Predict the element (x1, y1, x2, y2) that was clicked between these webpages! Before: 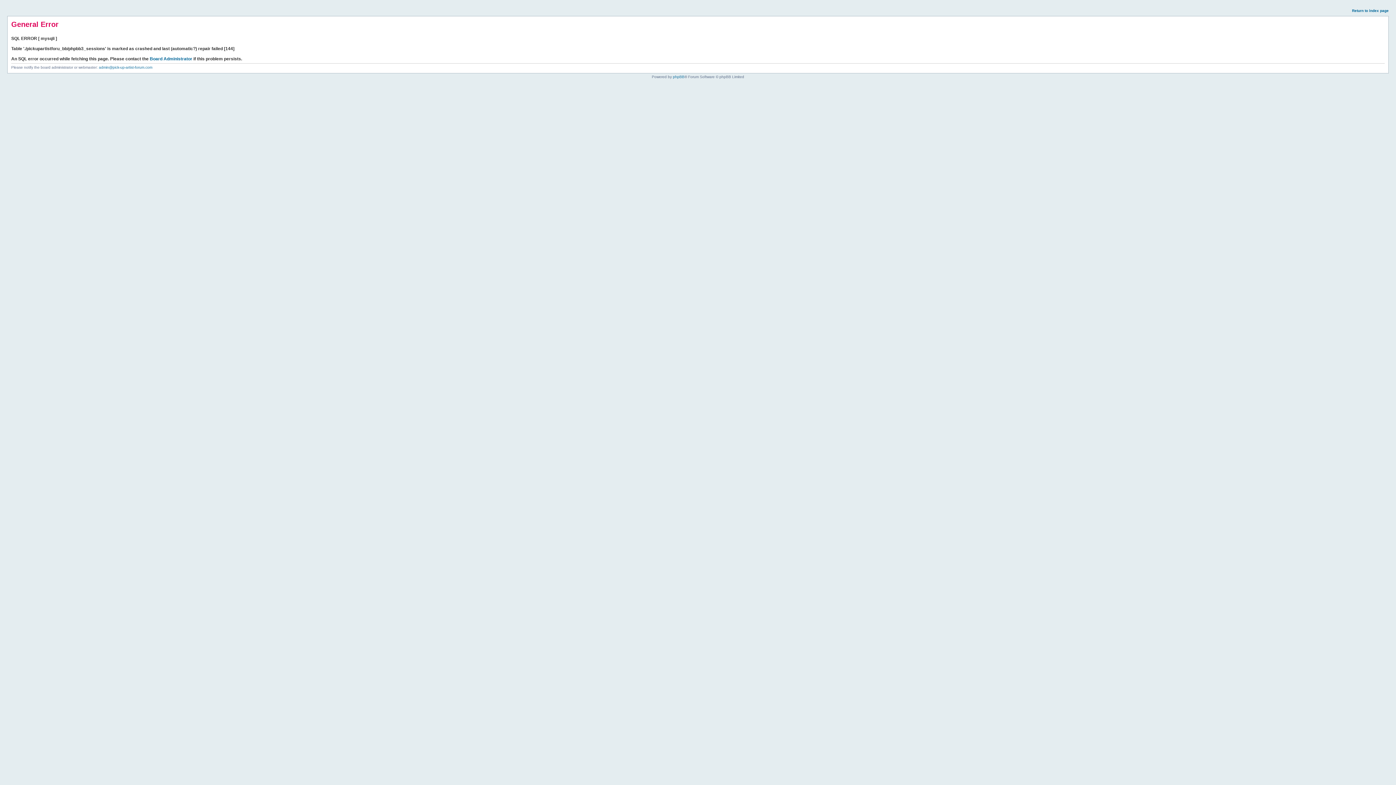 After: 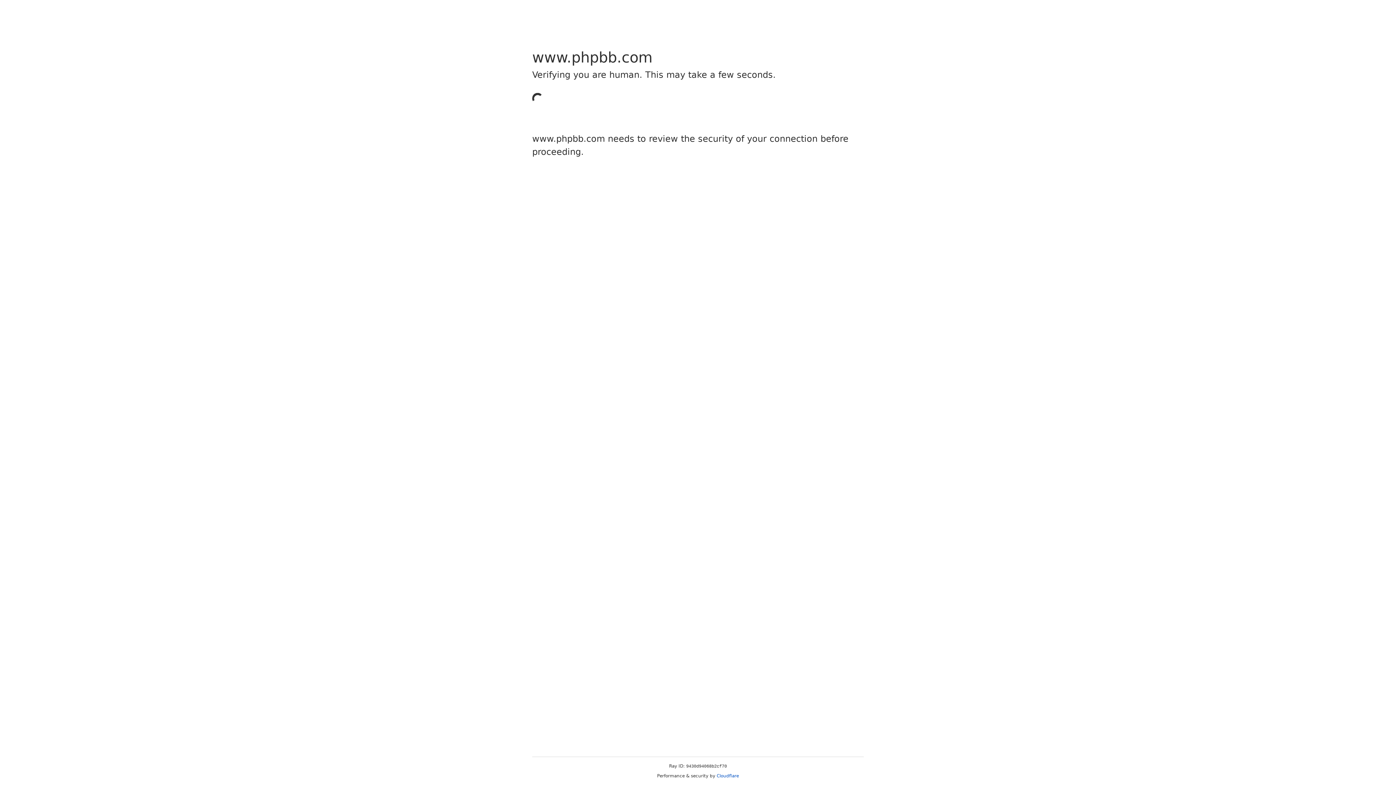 Action: label: phpBB bbox: (673, 74, 684, 78)